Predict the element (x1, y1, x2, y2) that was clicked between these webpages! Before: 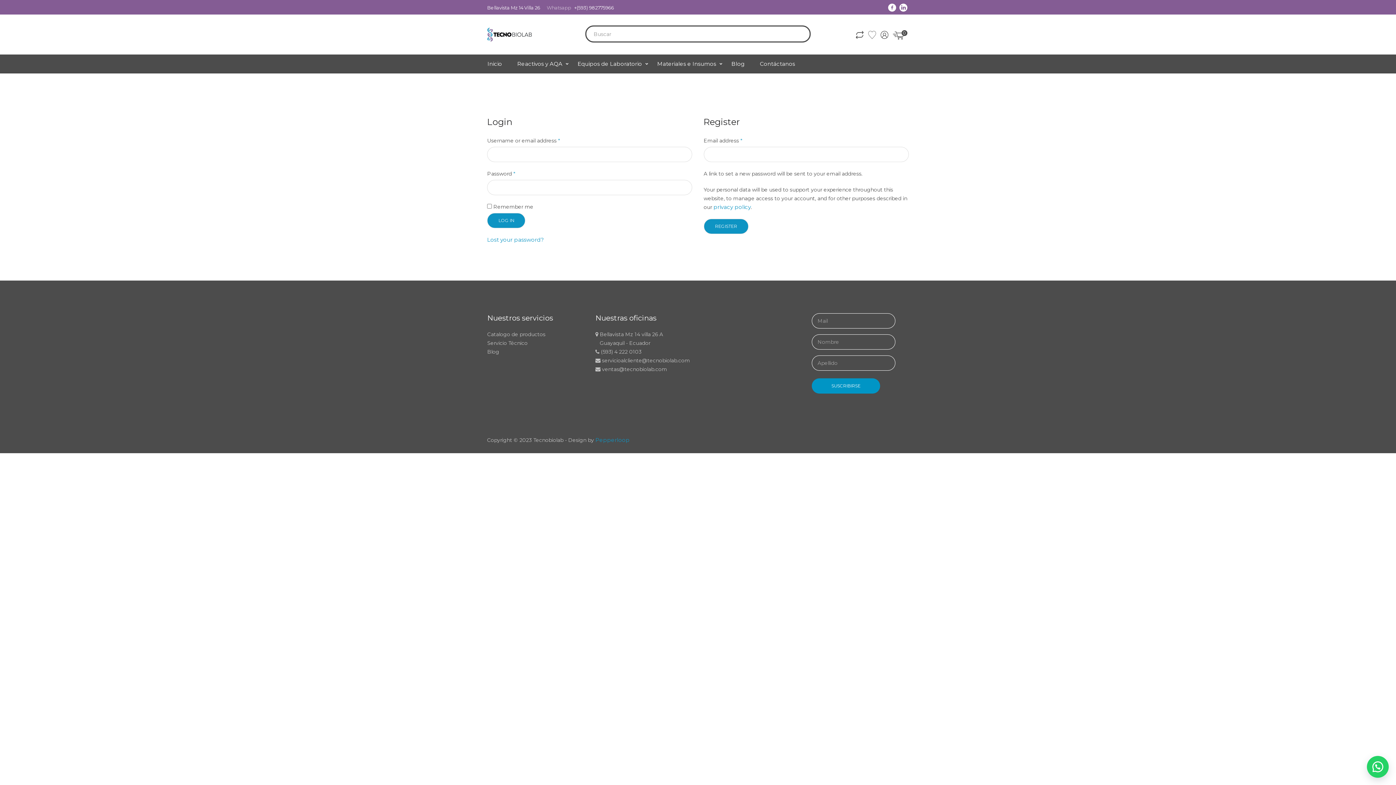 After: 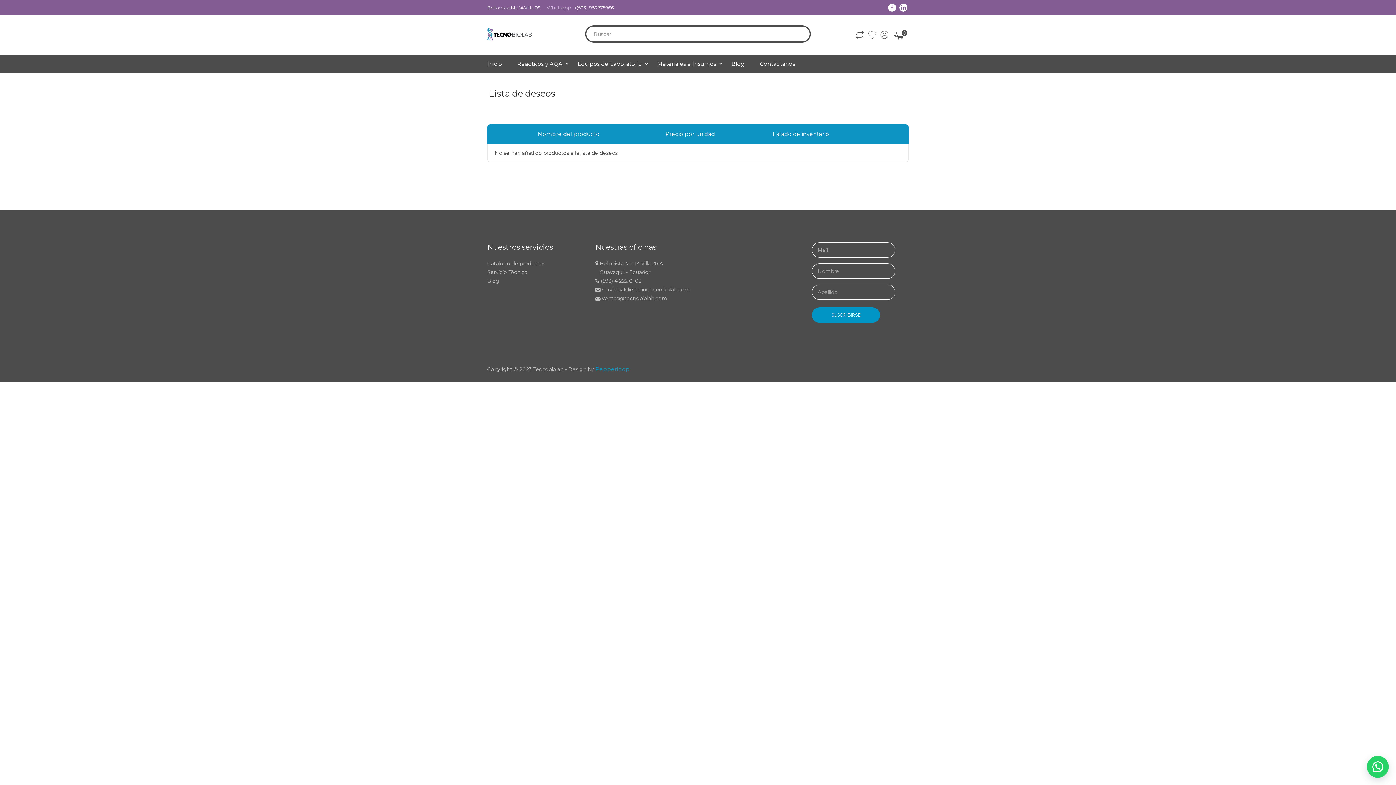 Action: bbox: (868, 30, 876, 38)